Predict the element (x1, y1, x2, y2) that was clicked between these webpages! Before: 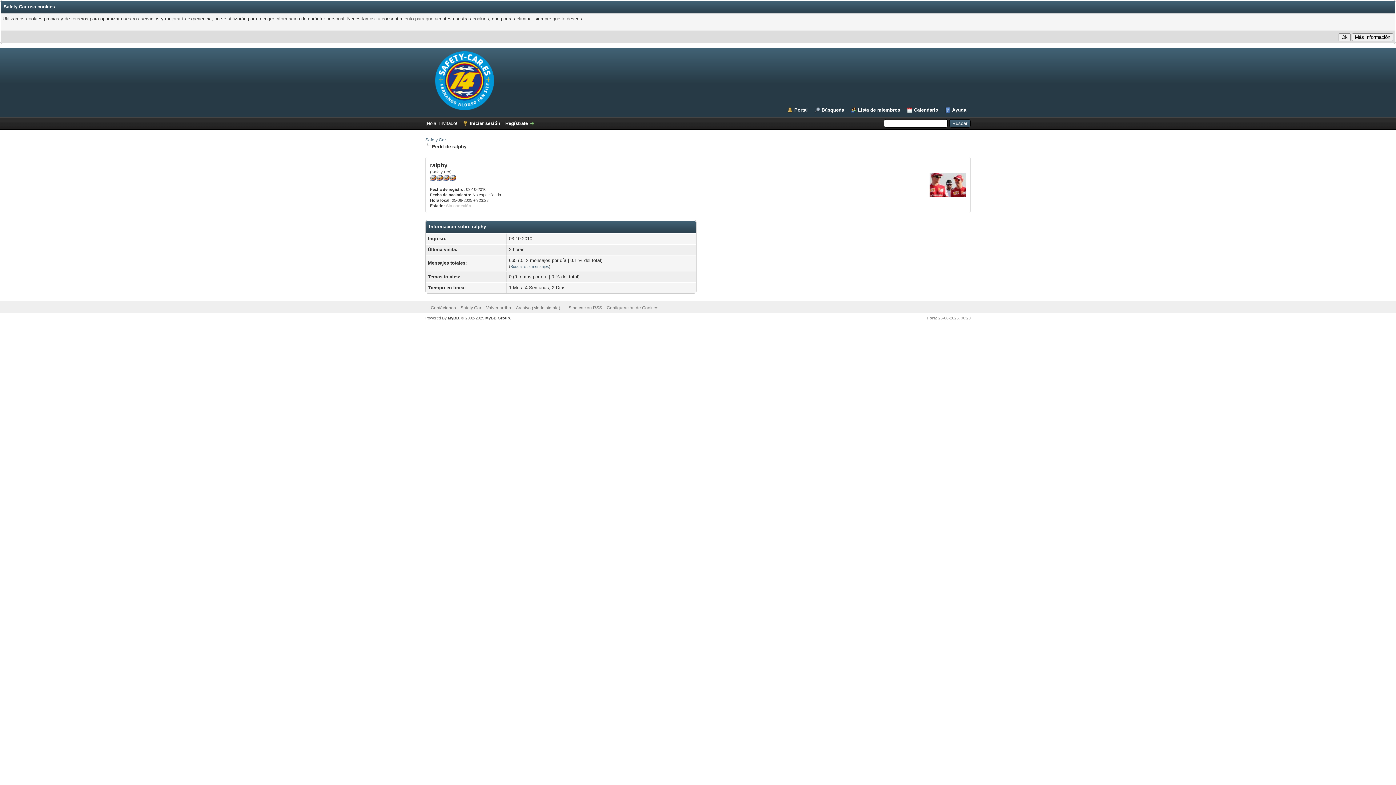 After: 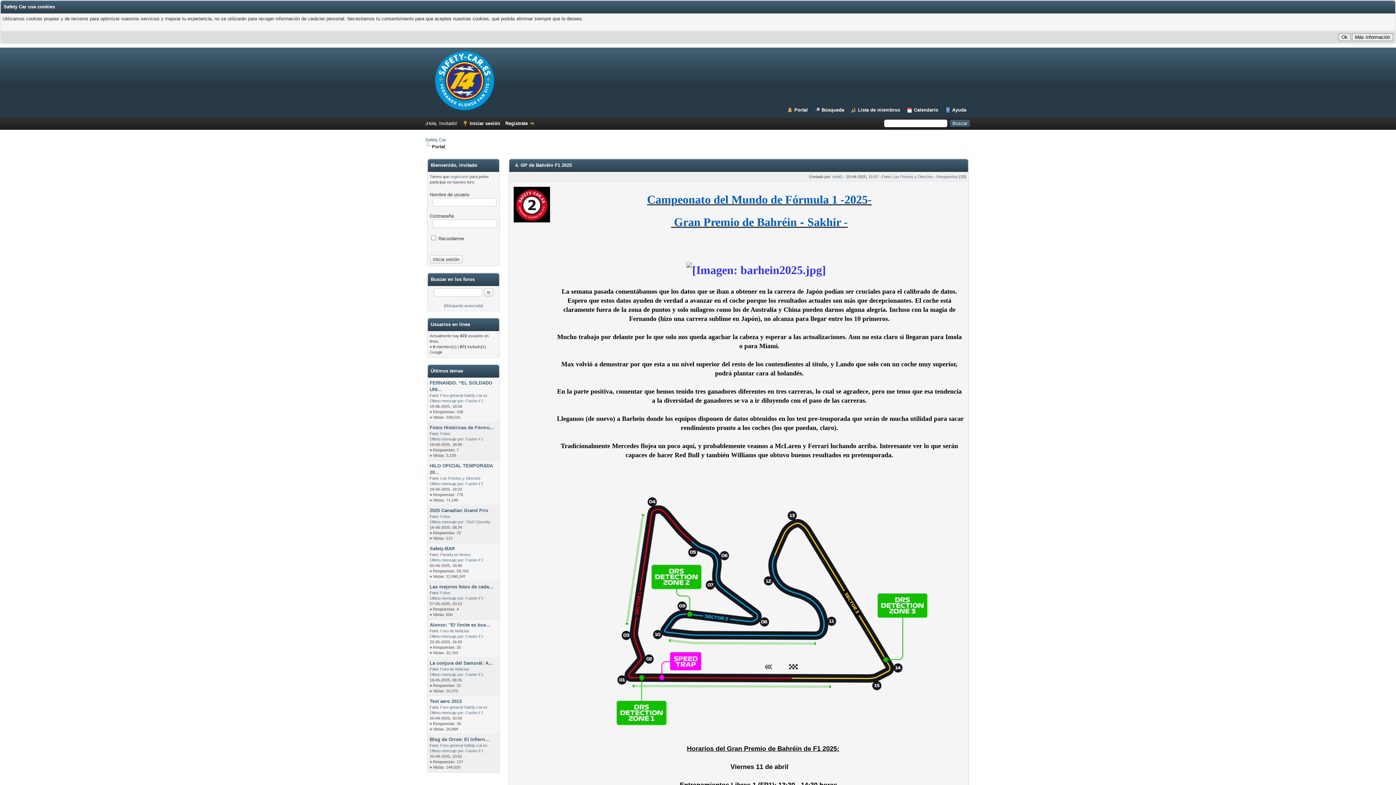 Action: label: Portal bbox: (787, 107, 808, 113)